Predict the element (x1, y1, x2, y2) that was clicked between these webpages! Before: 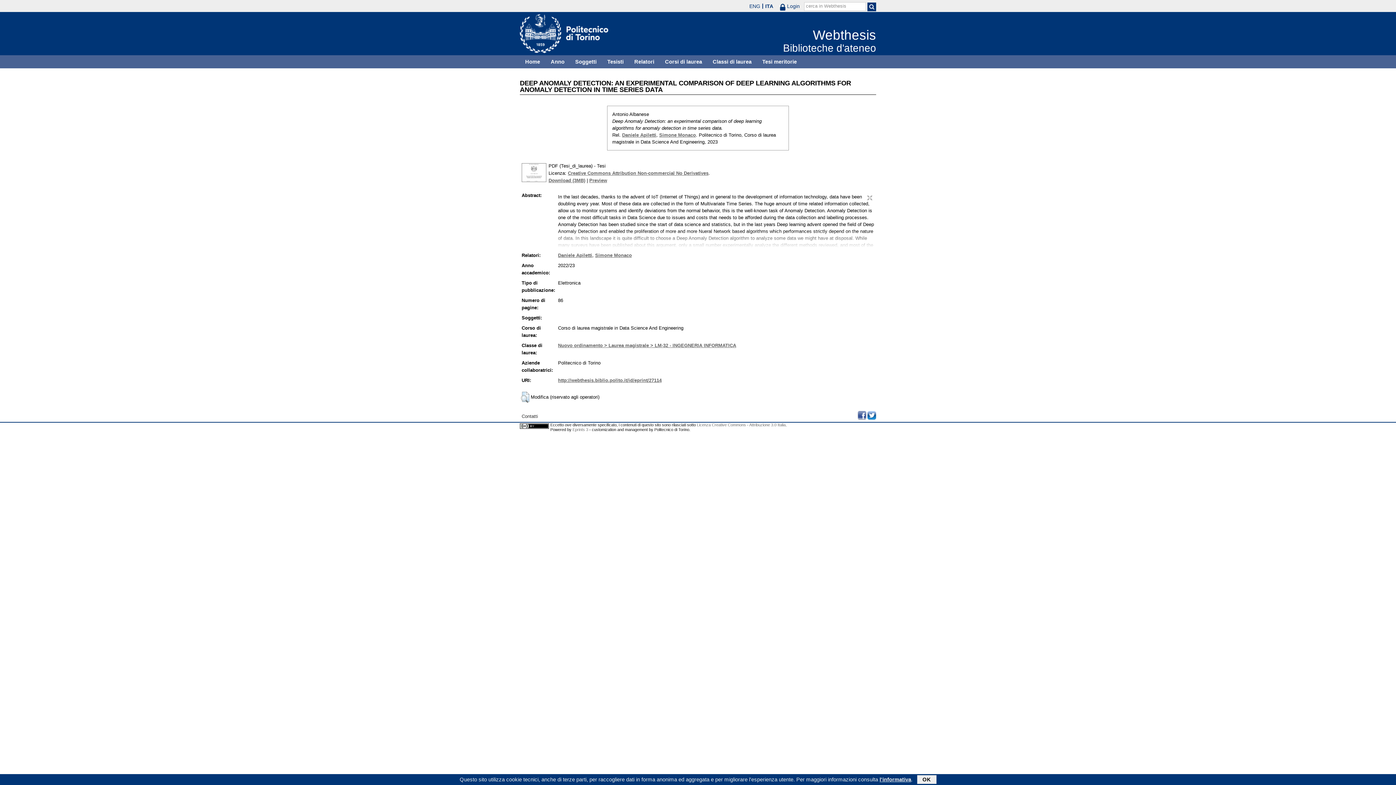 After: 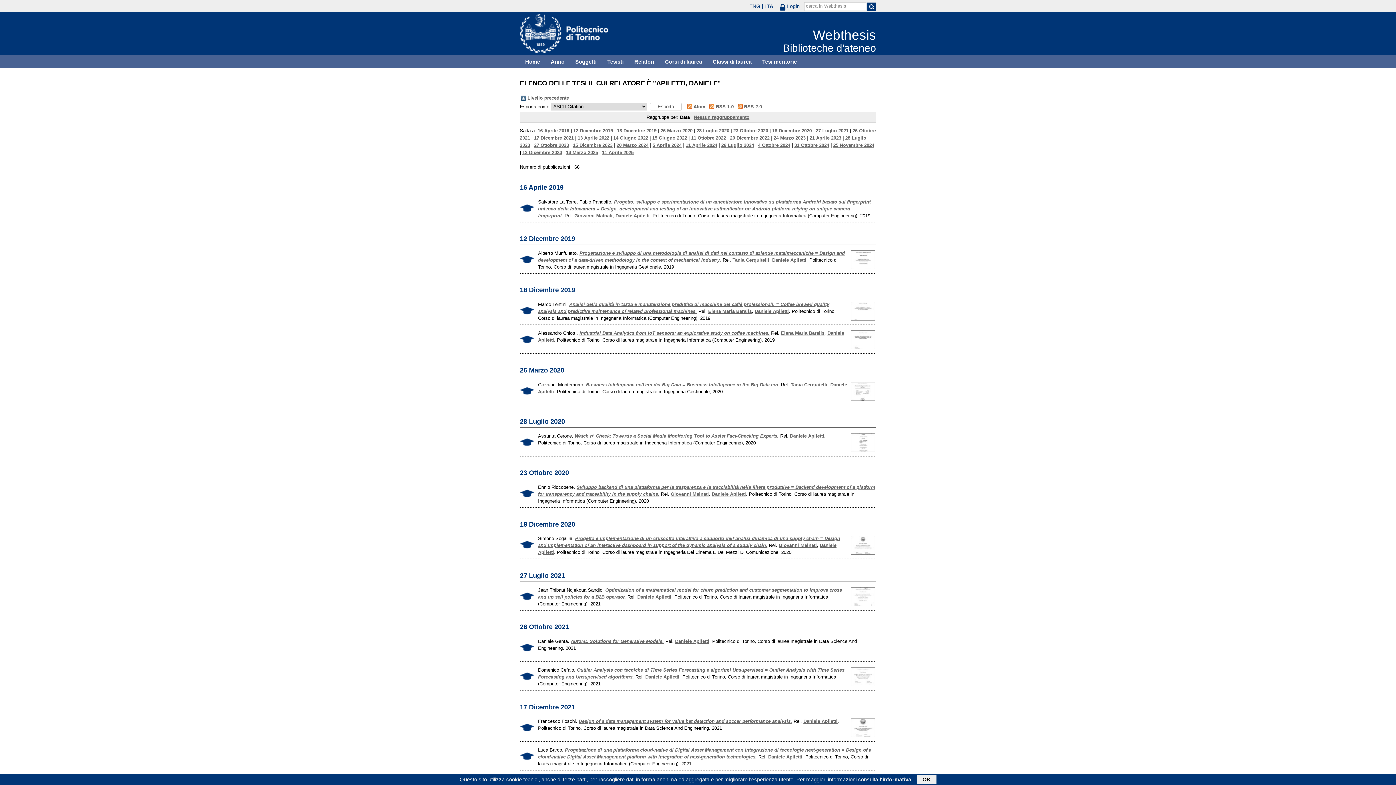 Action: bbox: (558, 252, 592, 258) label: Daniele Apiletti